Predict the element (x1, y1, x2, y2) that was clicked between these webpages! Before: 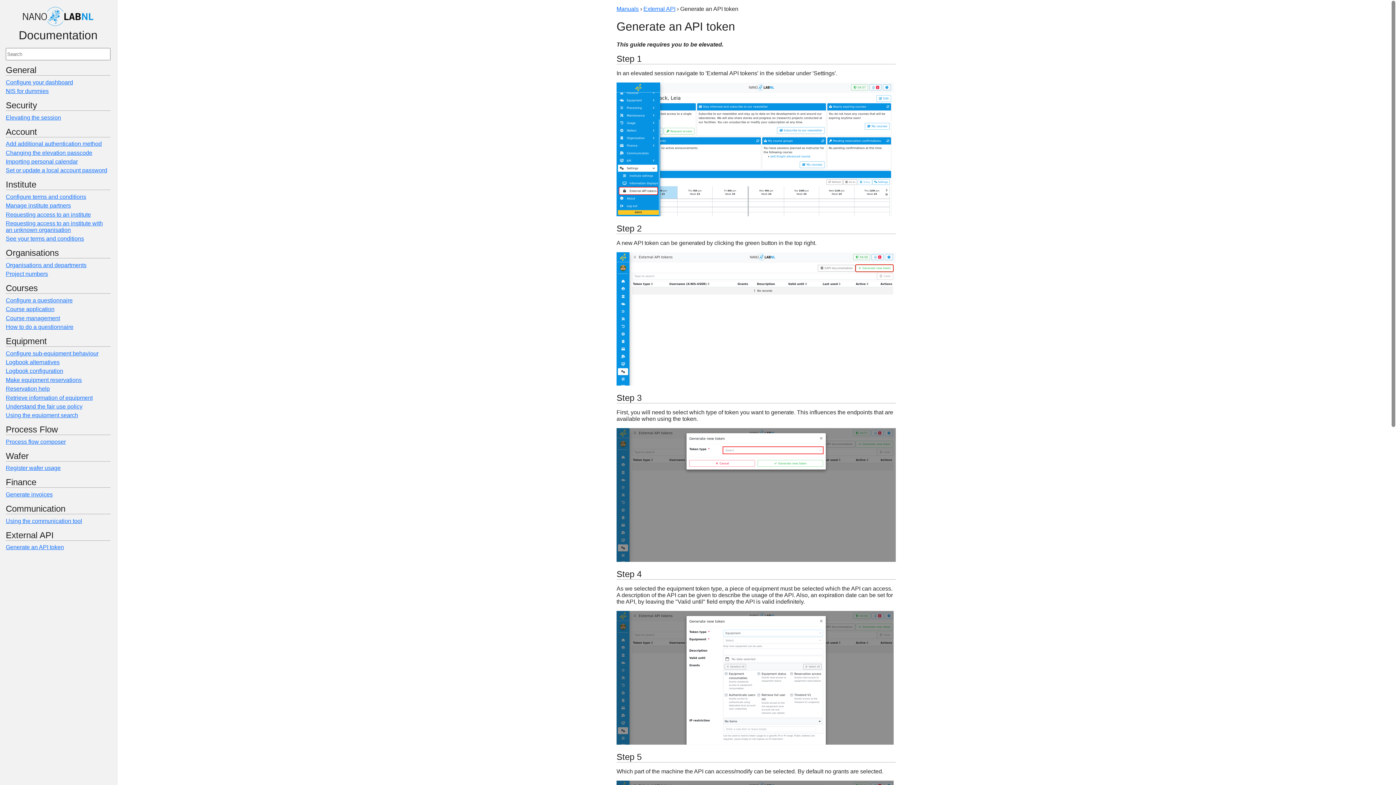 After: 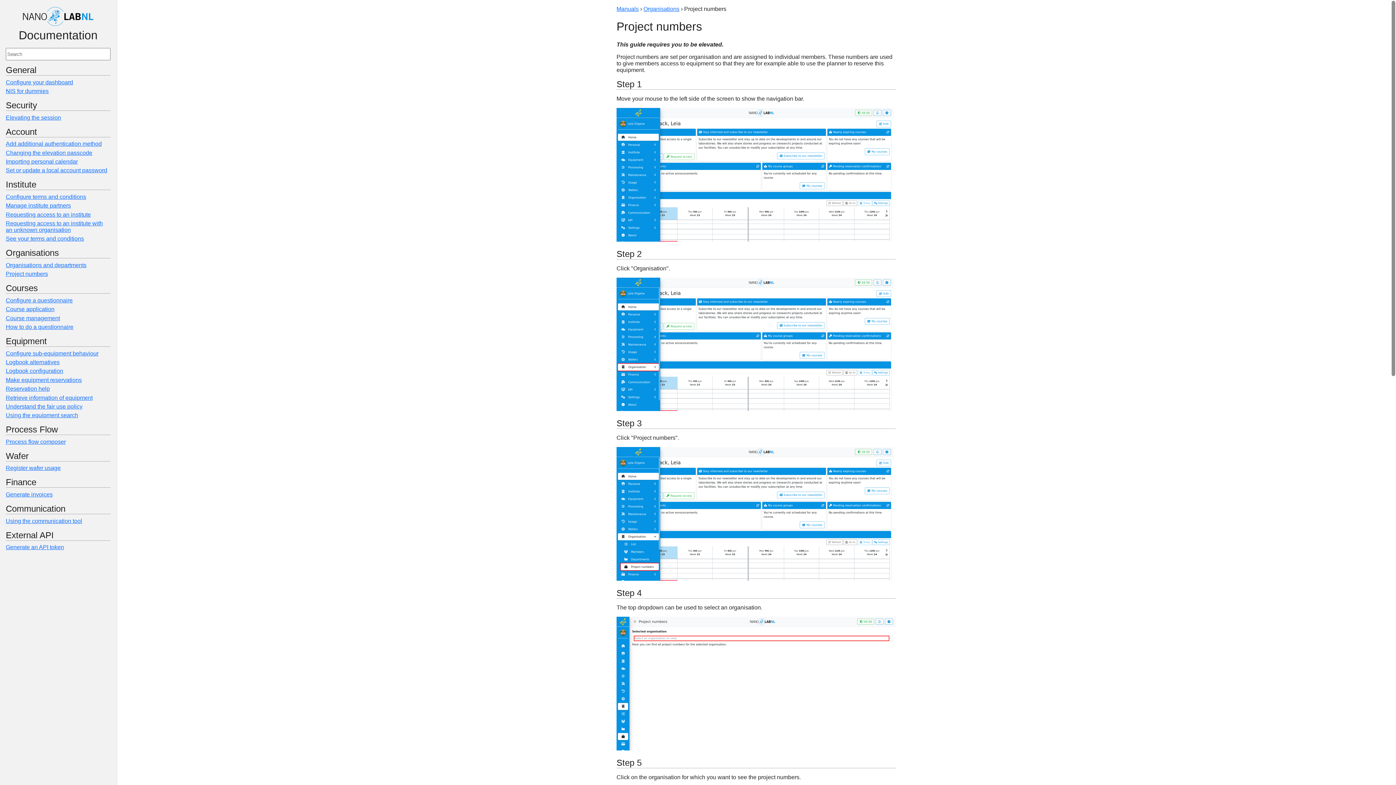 Action: label: Project numbers bbox: (5, 271, 48, 277)